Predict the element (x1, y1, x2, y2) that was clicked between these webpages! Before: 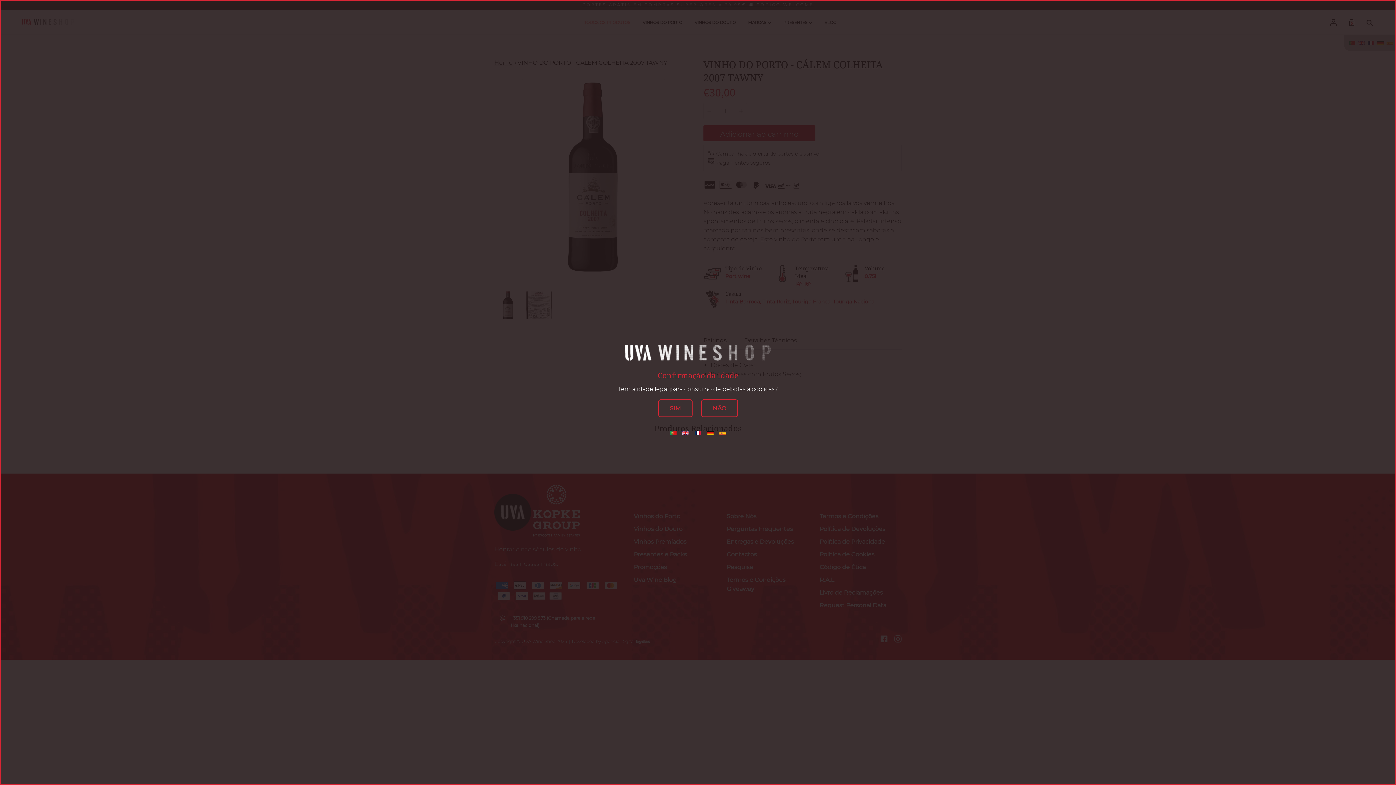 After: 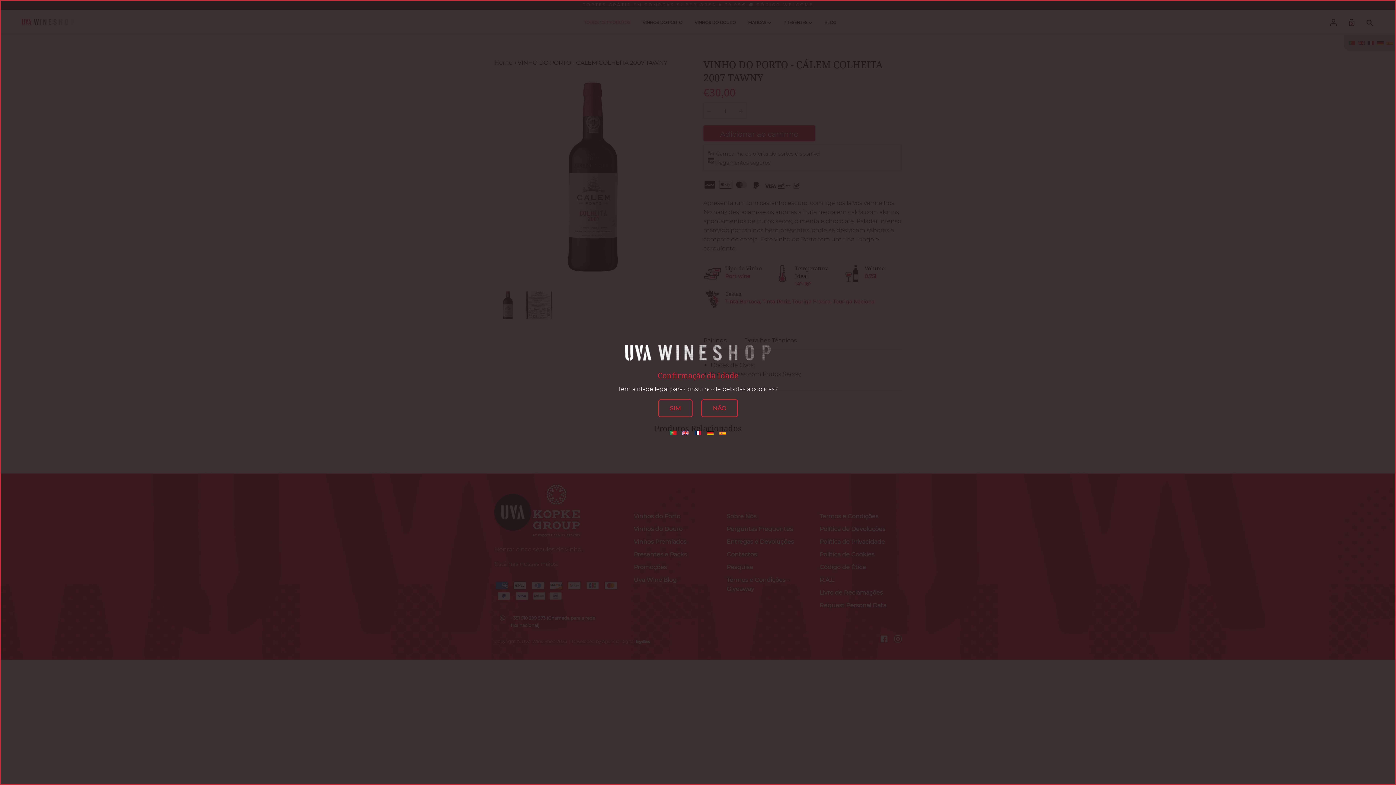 Action: bbox: (667, 426, 679, 440)